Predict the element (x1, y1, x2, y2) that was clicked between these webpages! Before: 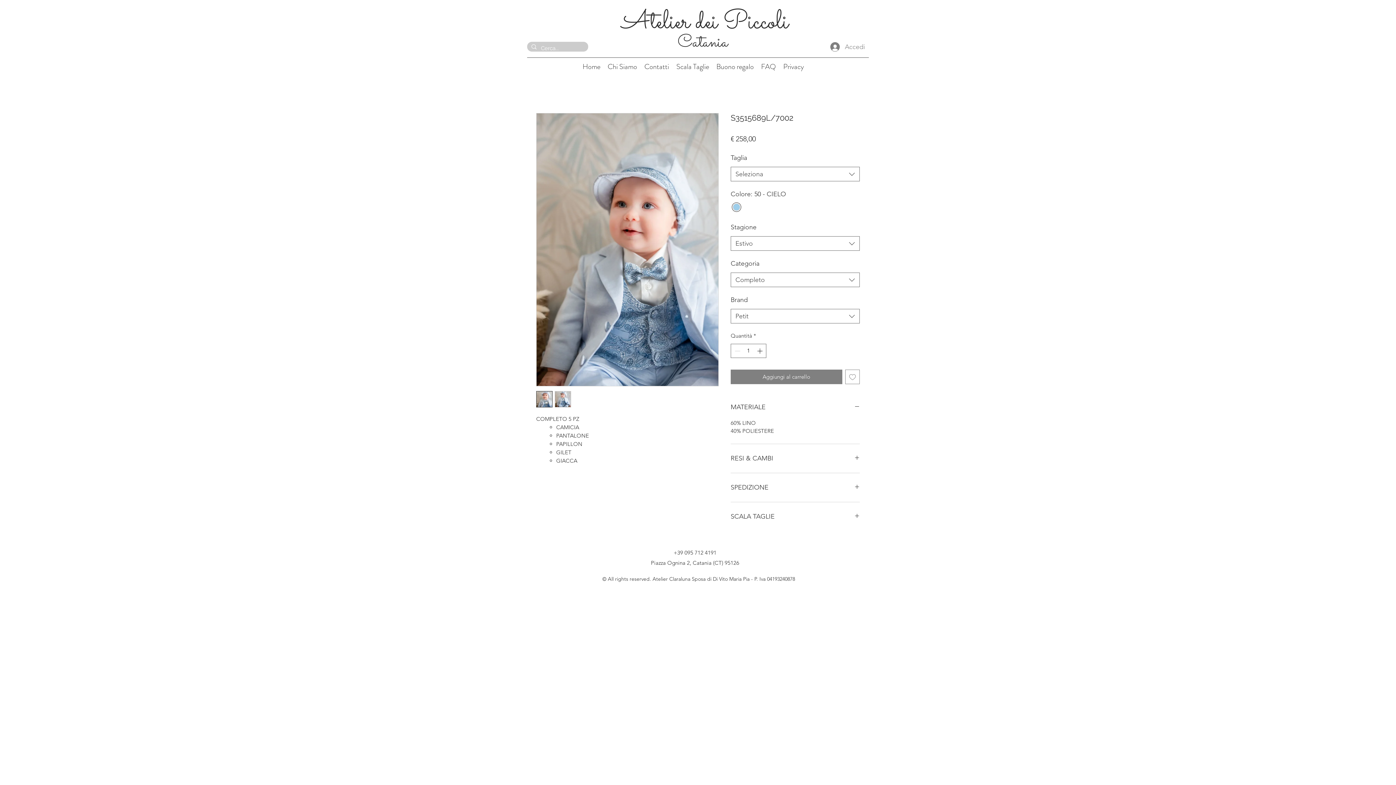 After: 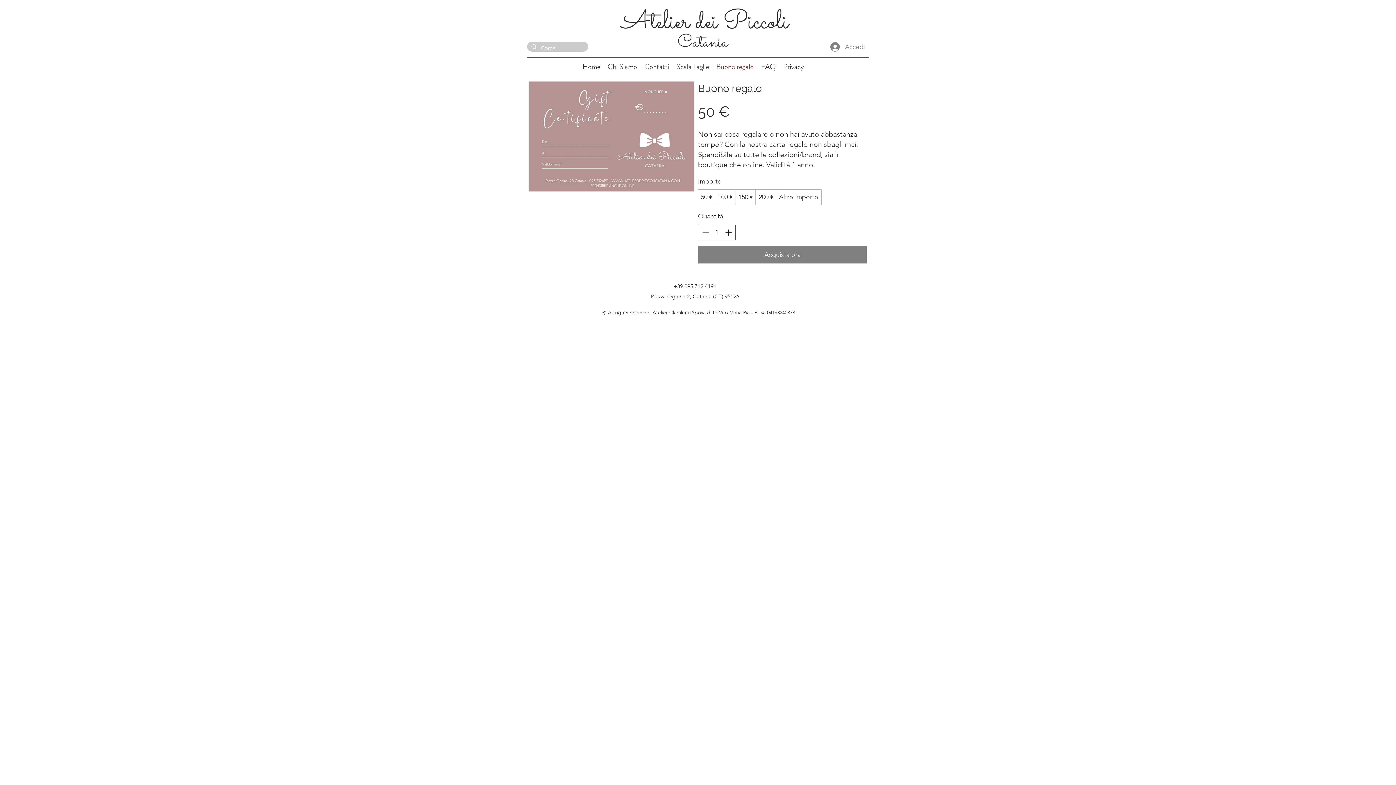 Action: bbox: (712, 61, 757, 72) label: Buono regalo